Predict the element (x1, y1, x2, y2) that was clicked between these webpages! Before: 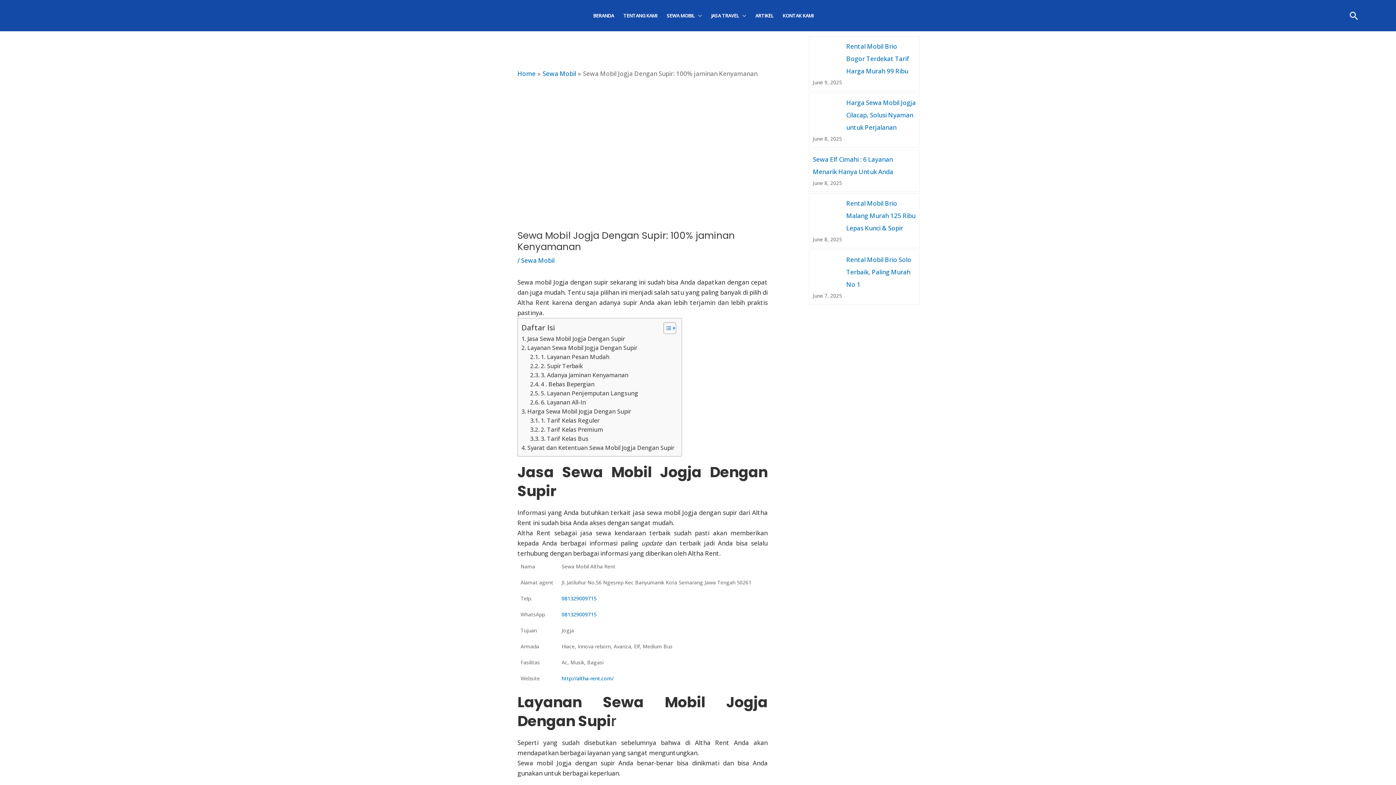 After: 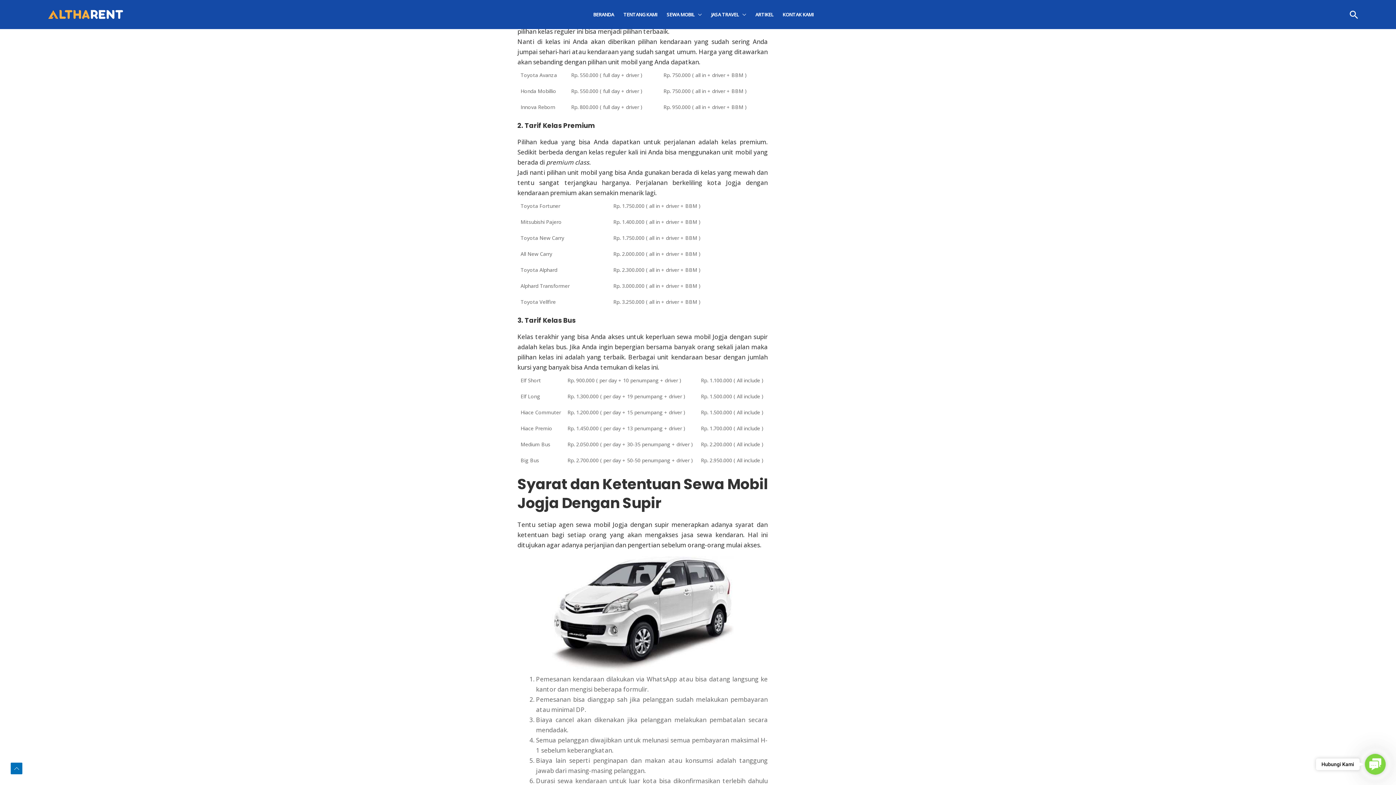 Action: bbox: (530, 416, 599, 425) label: 1. Tarif Kelas Reguler